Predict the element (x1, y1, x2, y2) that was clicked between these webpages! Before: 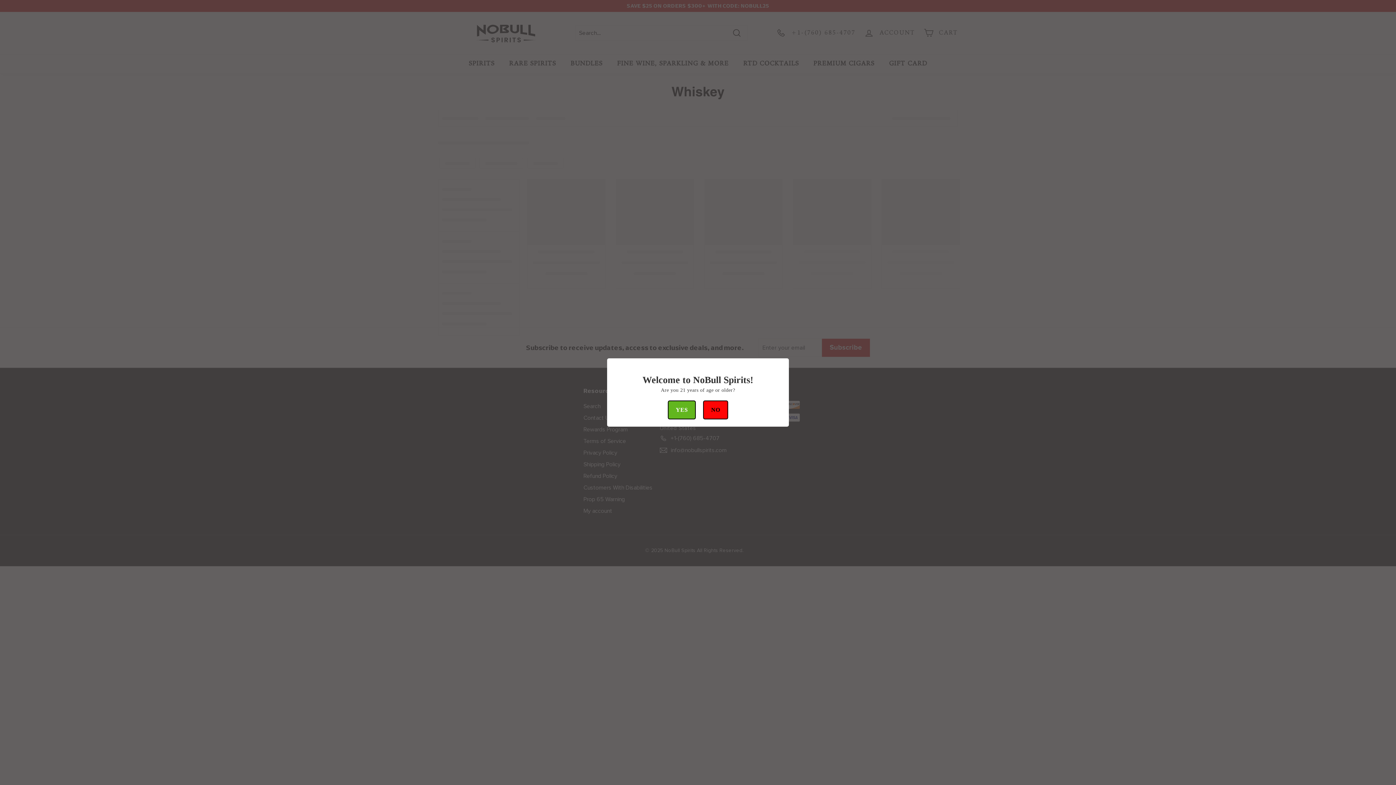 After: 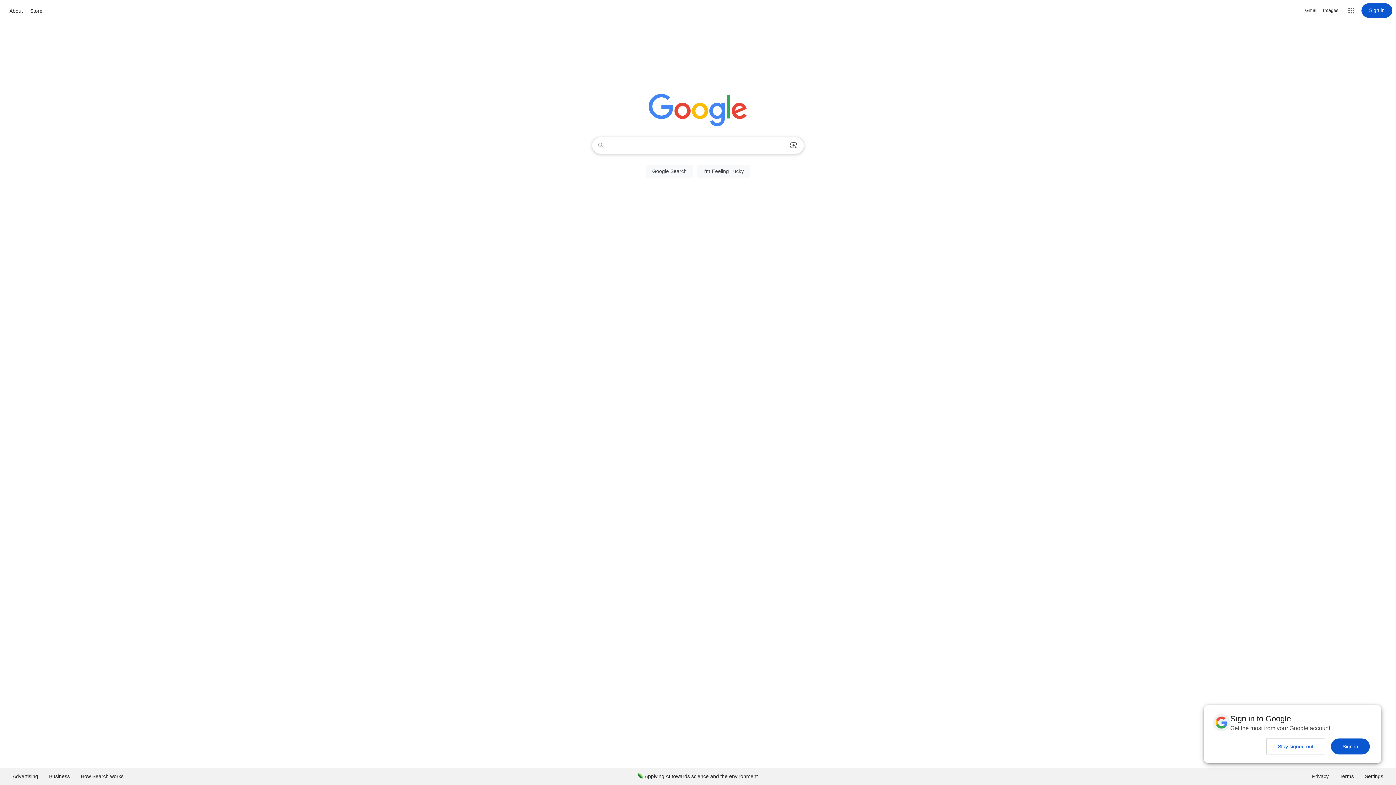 Action: label: NO bbox: (703, 400, 728, 419)